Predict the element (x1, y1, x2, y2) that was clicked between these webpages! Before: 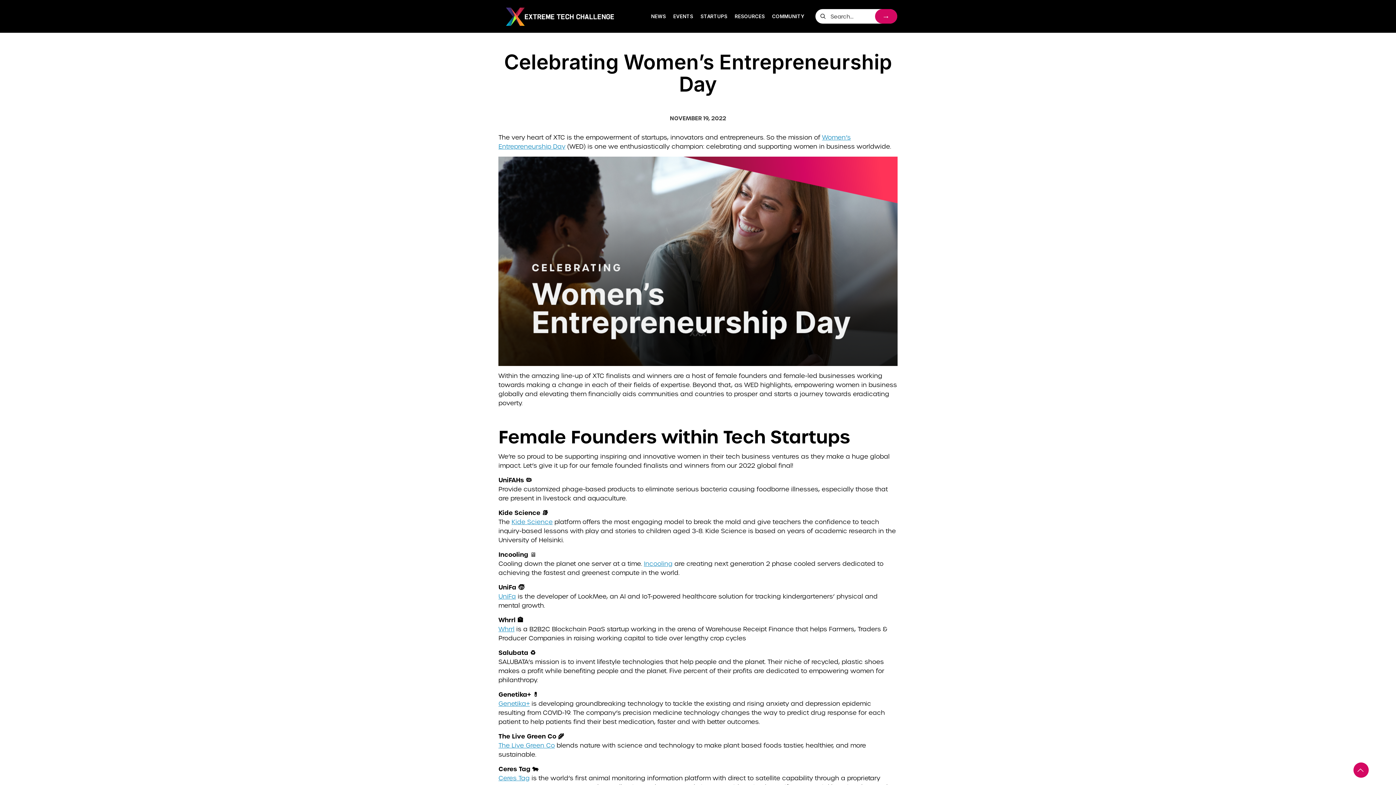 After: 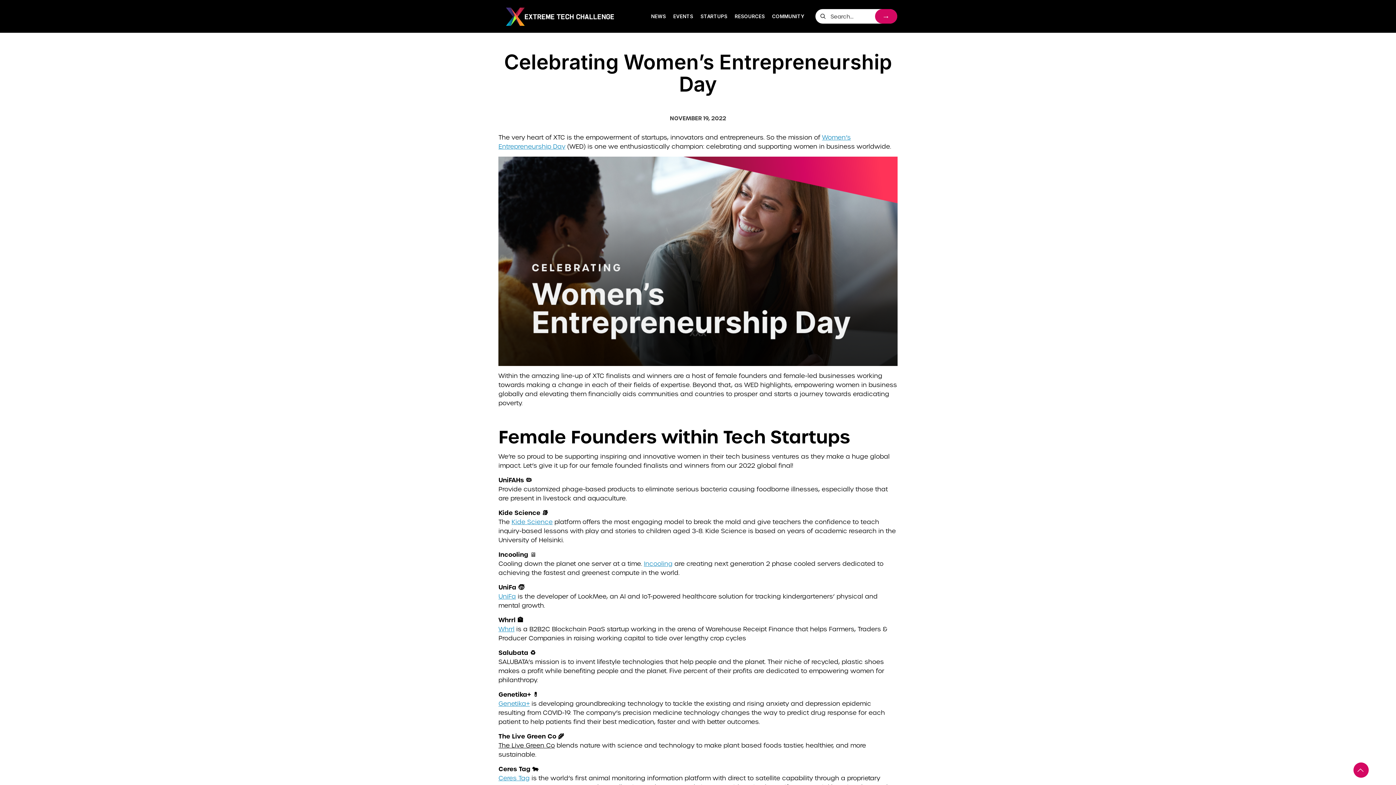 Action: label: The Live Green Co bbox: (498, 741, 554, 749)